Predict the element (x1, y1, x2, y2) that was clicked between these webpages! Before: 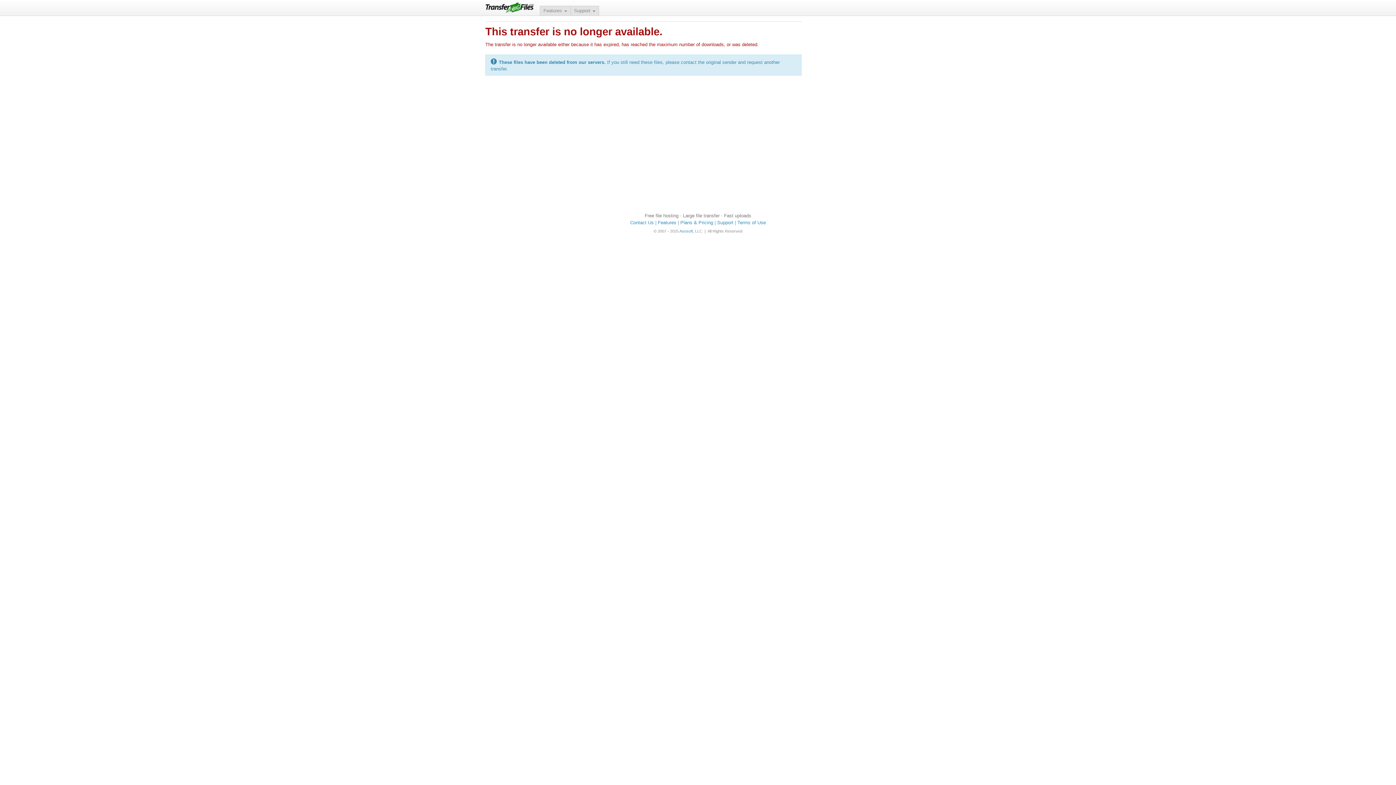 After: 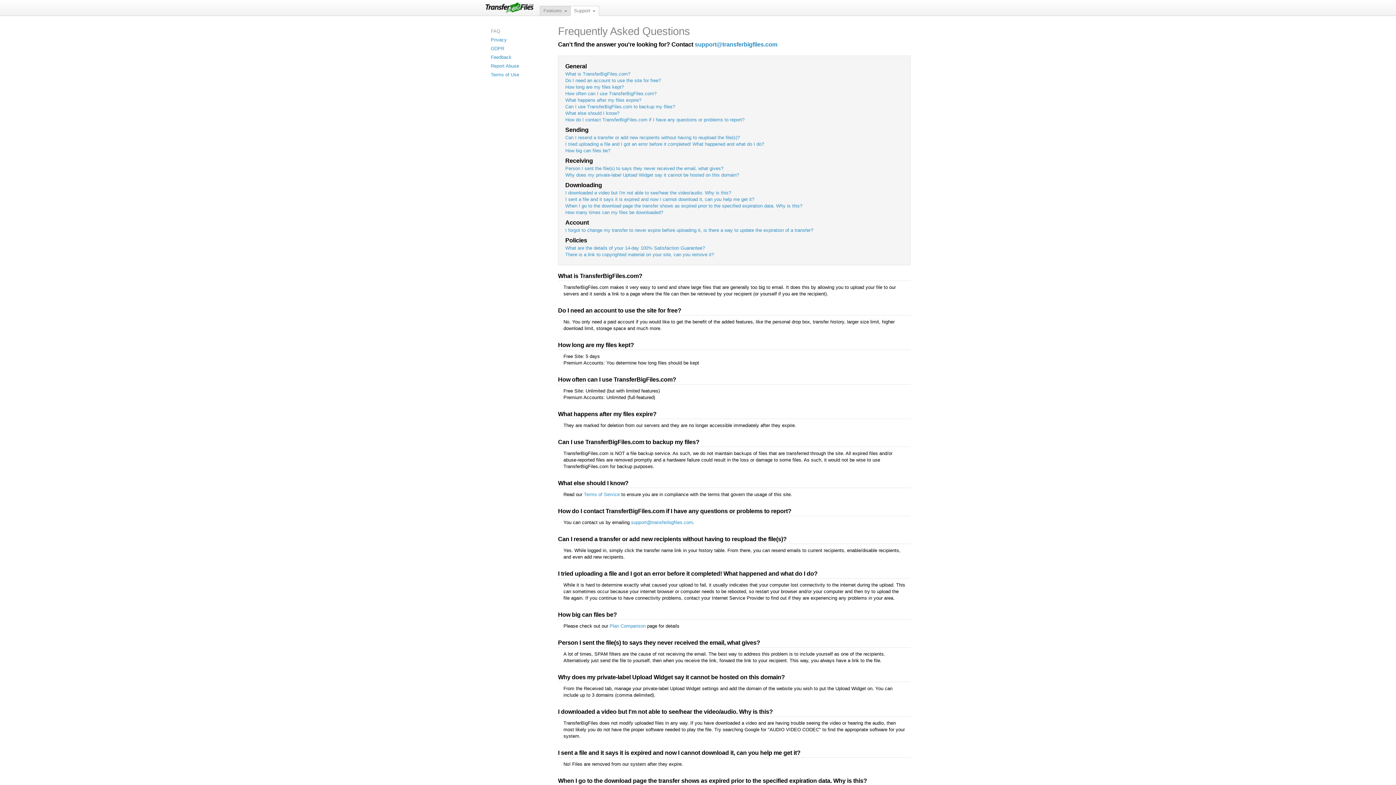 Action: bbox: (717, 220, 733, 225) label: Support